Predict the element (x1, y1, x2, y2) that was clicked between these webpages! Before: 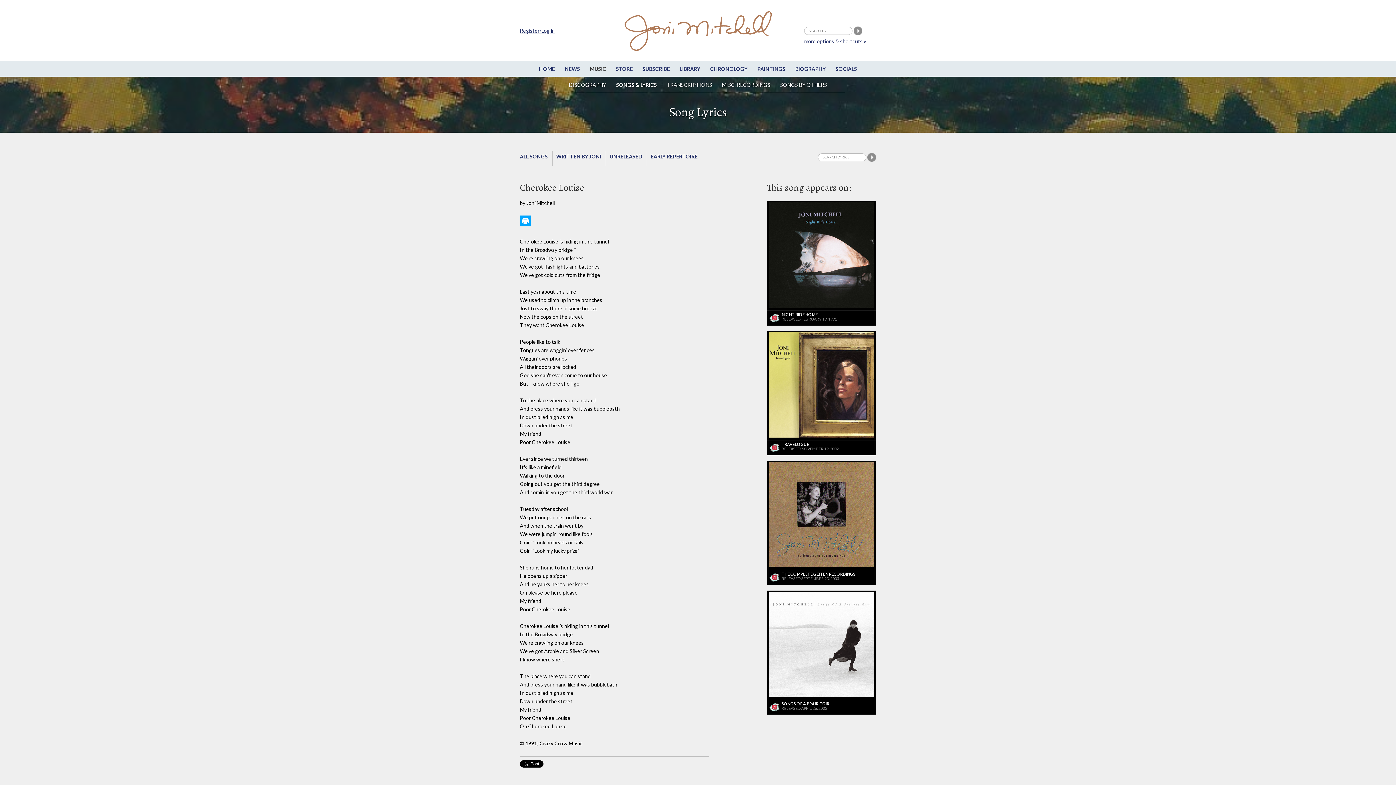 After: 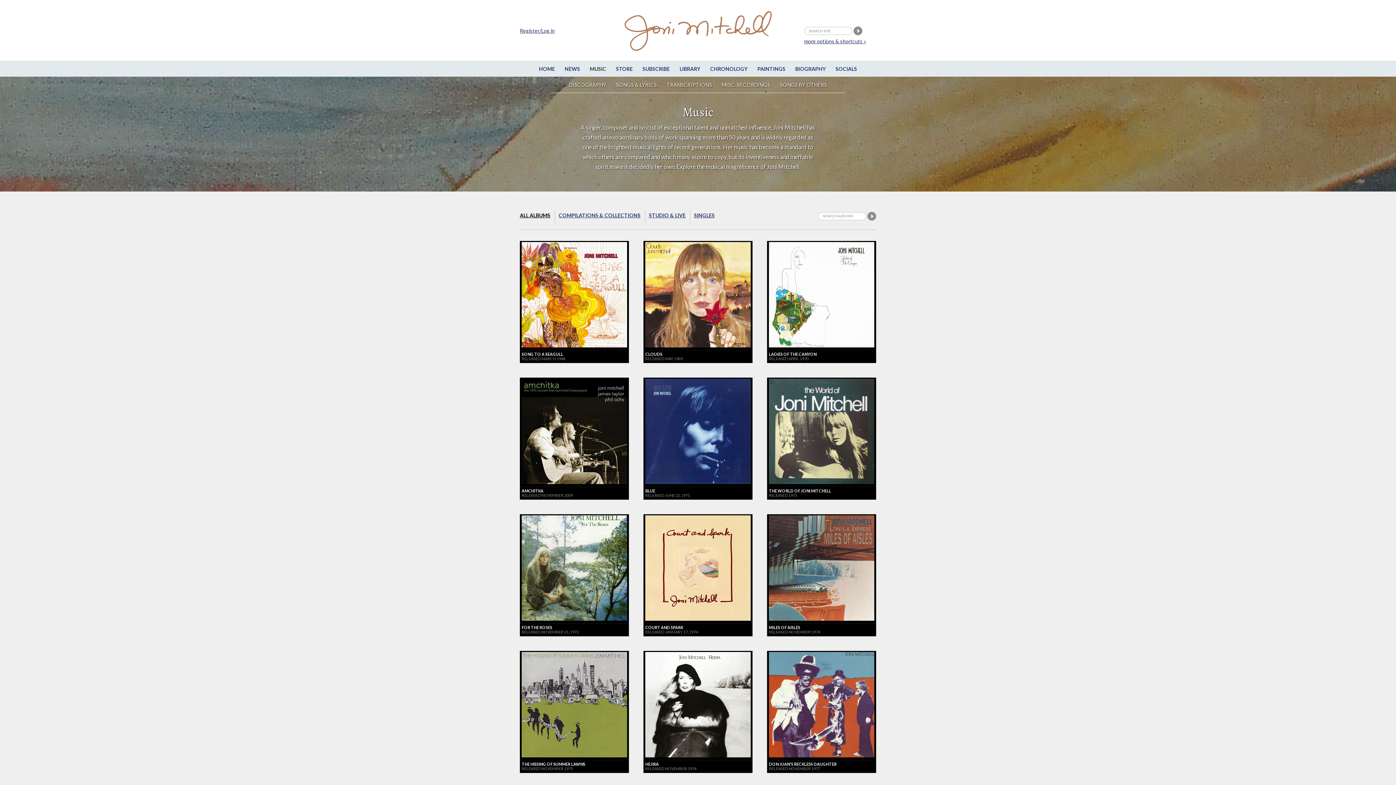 Action: bbox: (564, 81, 610, 88) label: DISCOGRAPHY